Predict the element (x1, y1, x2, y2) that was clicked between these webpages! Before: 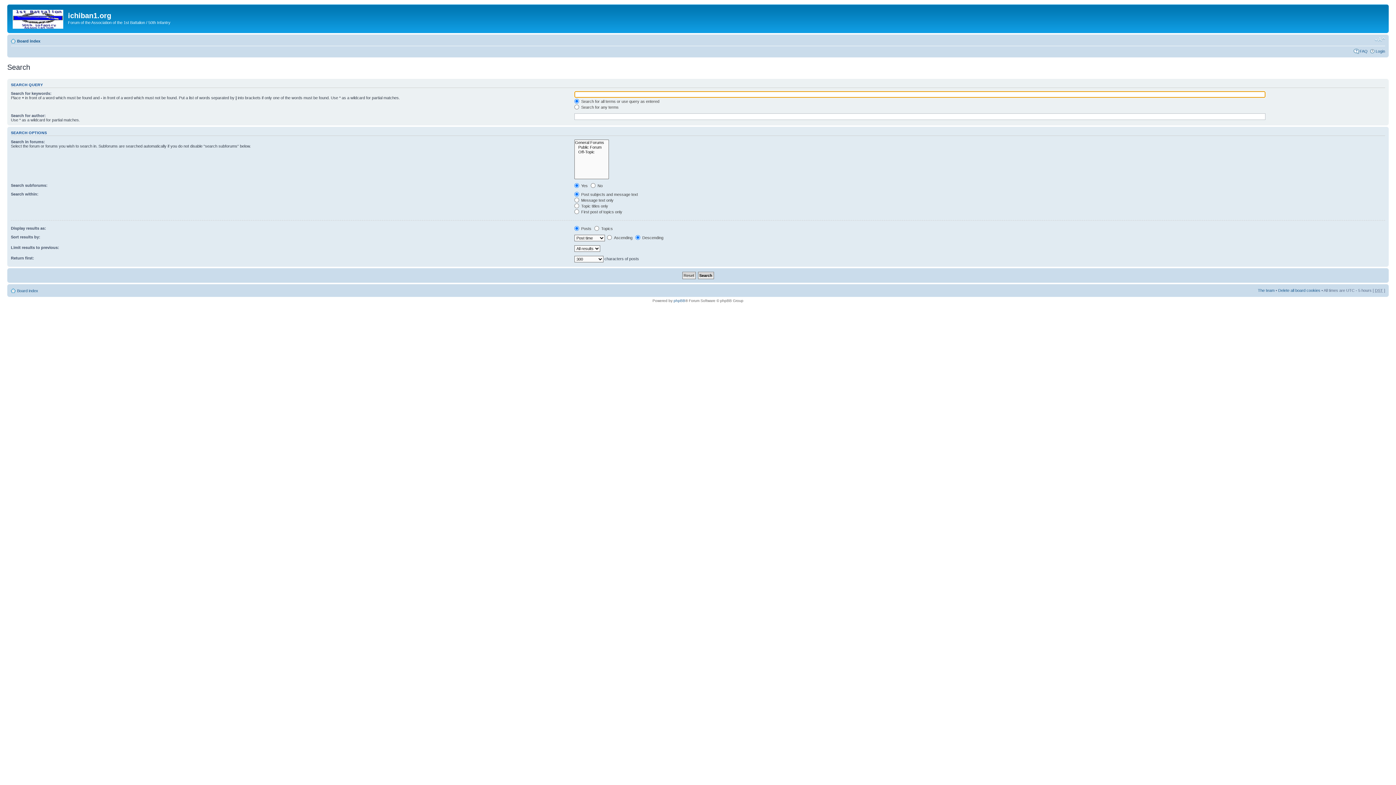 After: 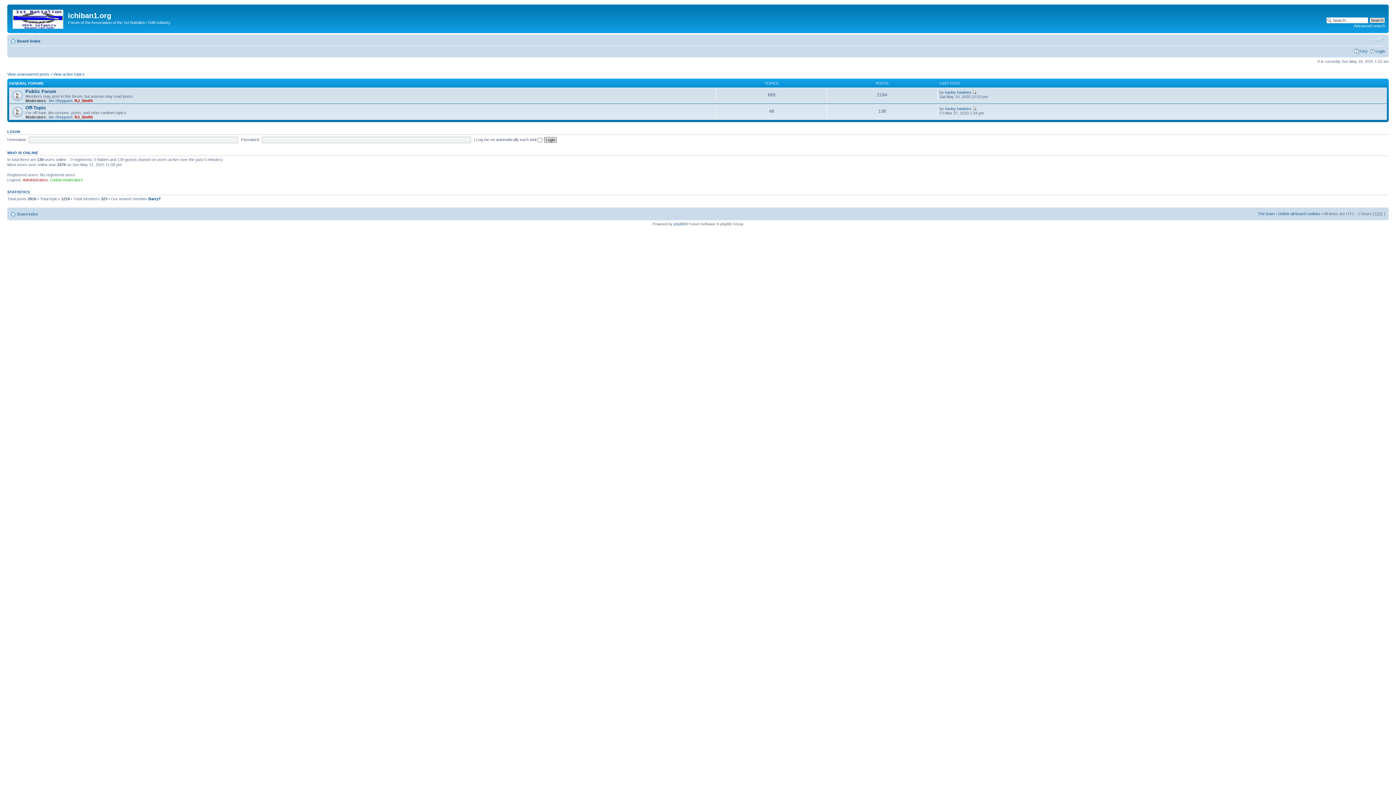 Action: bbox: (17, 38, 40, 43) label: Board index